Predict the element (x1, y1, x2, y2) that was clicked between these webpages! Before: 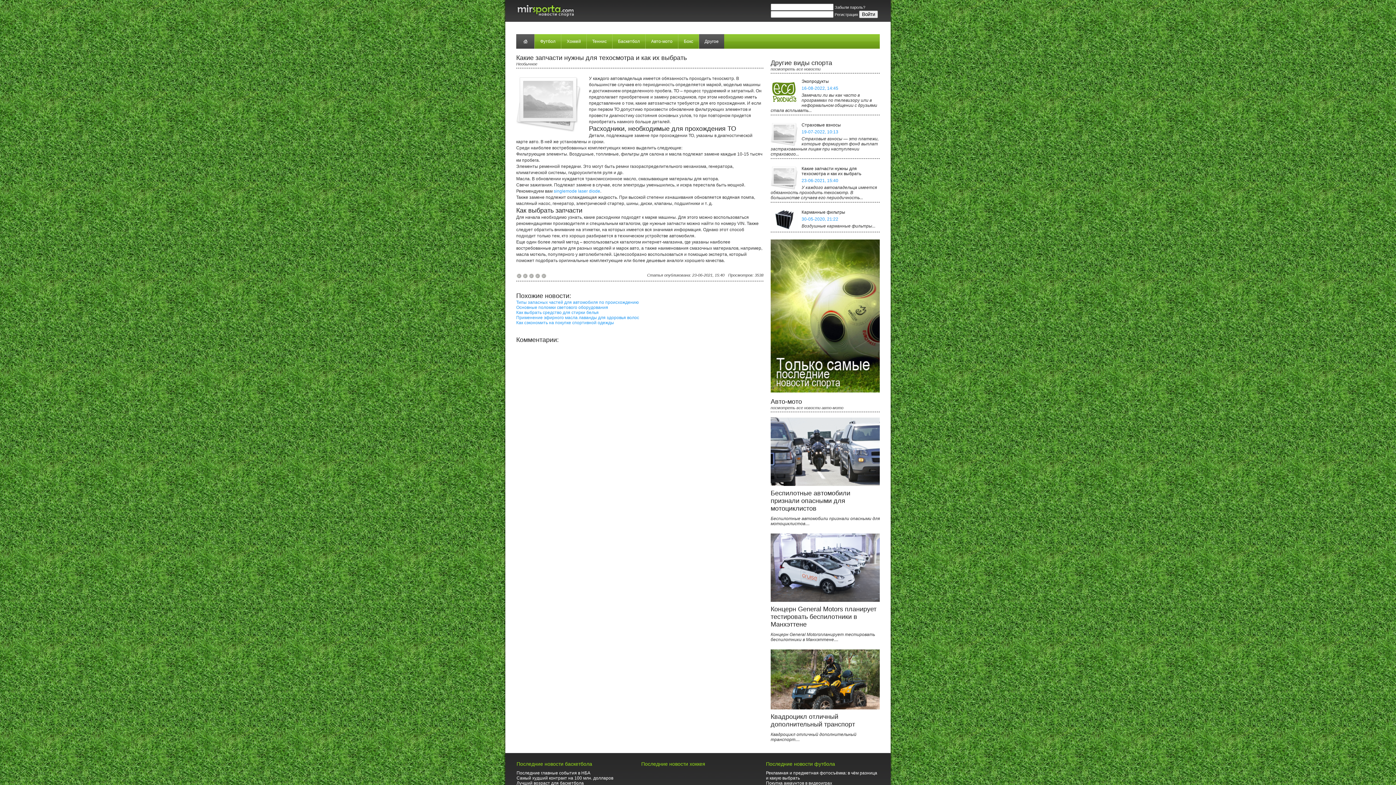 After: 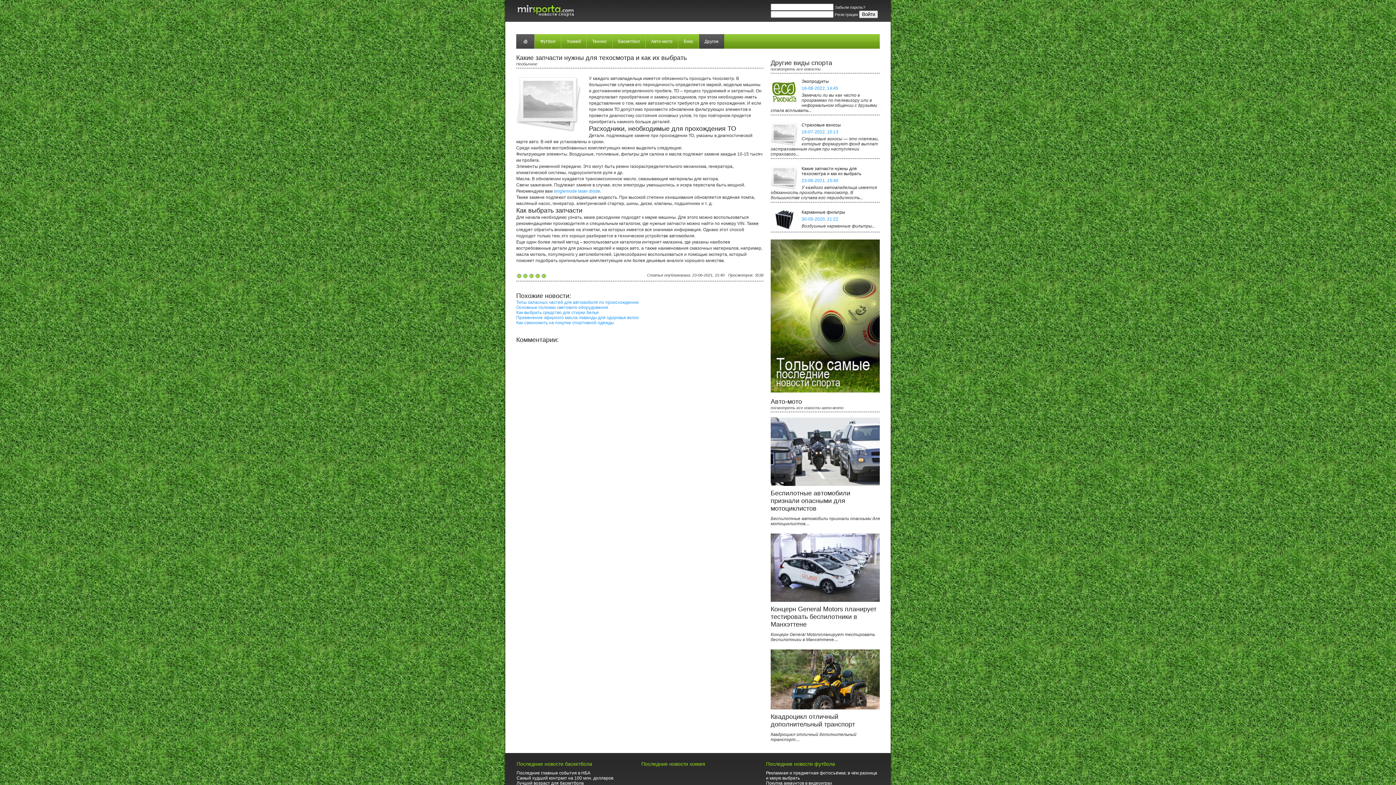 Action: bbox: (541, 273, 547, 279) label: 5